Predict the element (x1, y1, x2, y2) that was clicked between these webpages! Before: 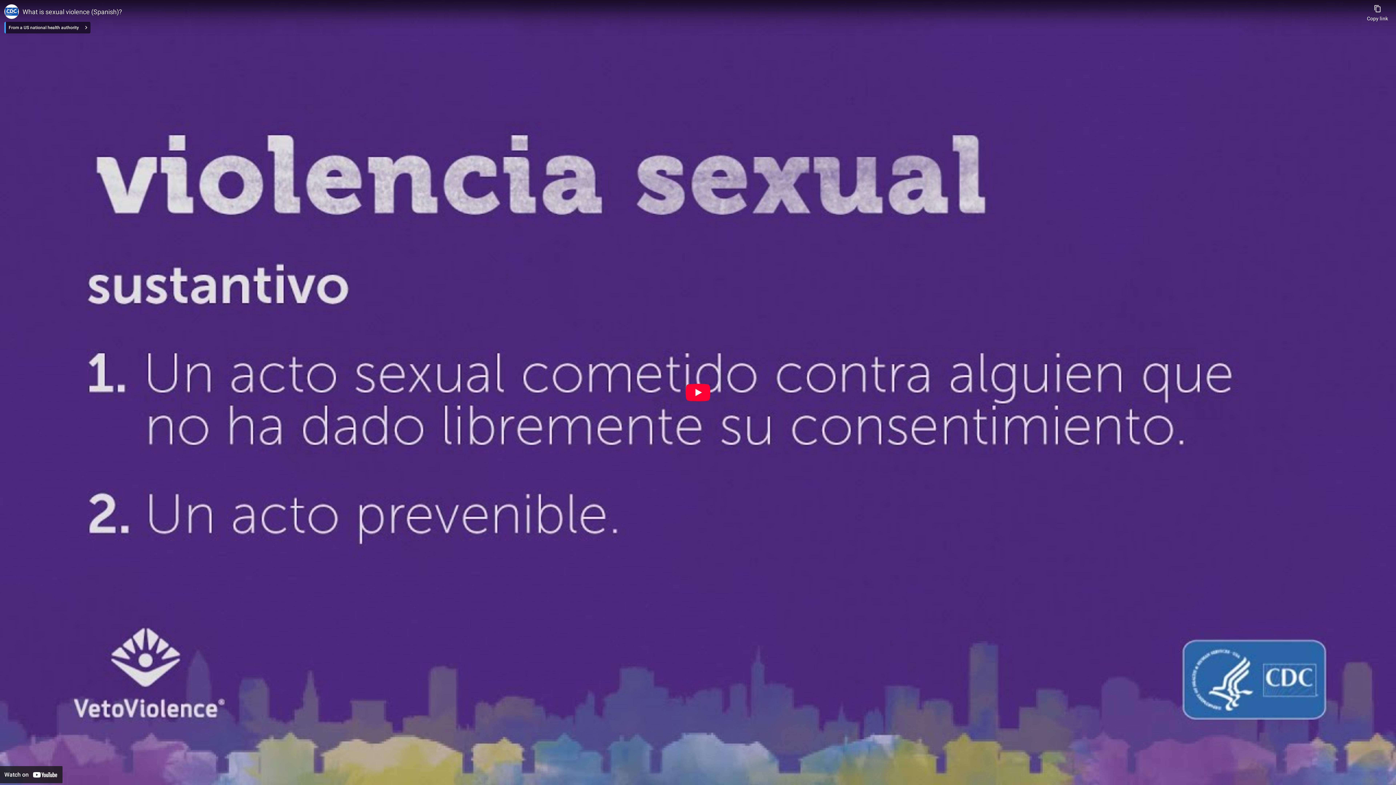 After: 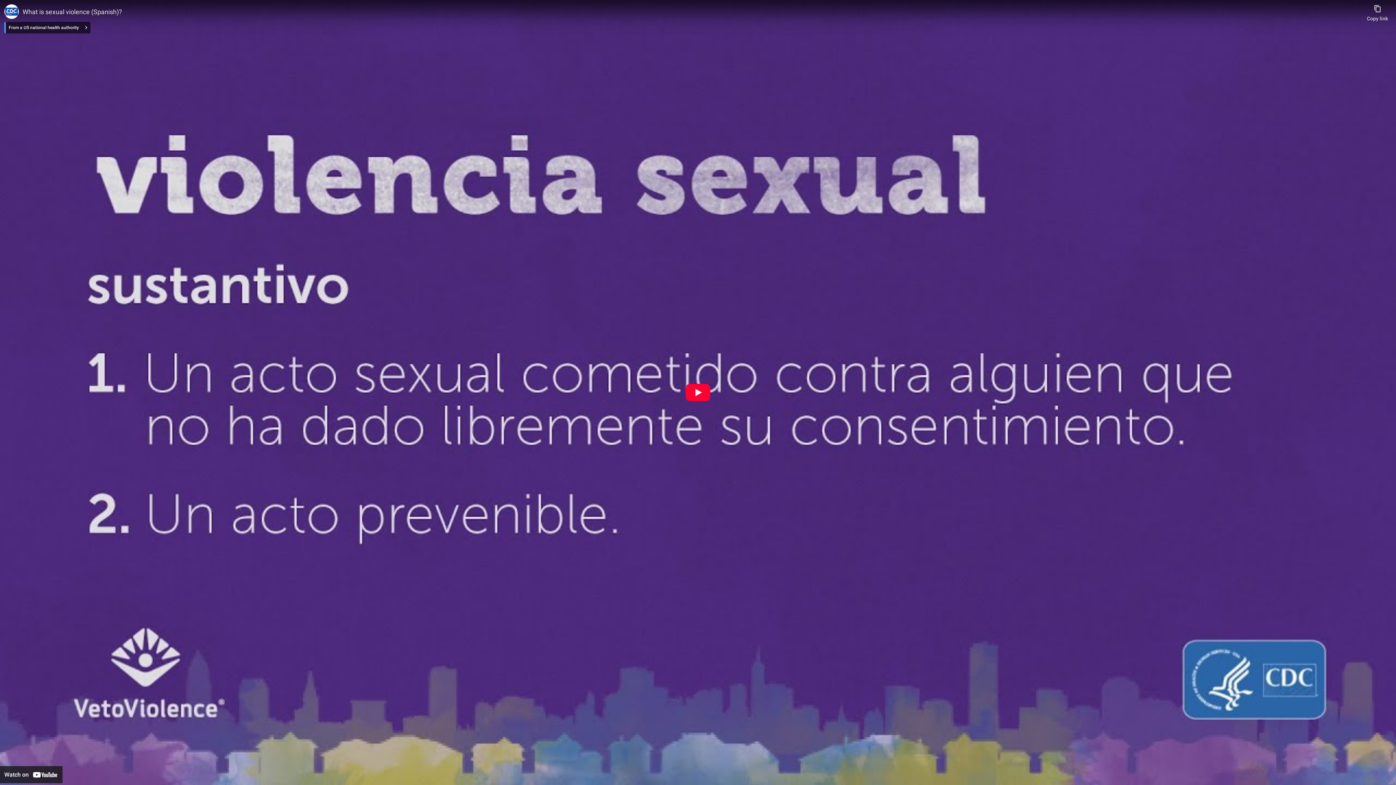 Action: bbox: (0, 766, 62, 783) label: Watch on YouTube